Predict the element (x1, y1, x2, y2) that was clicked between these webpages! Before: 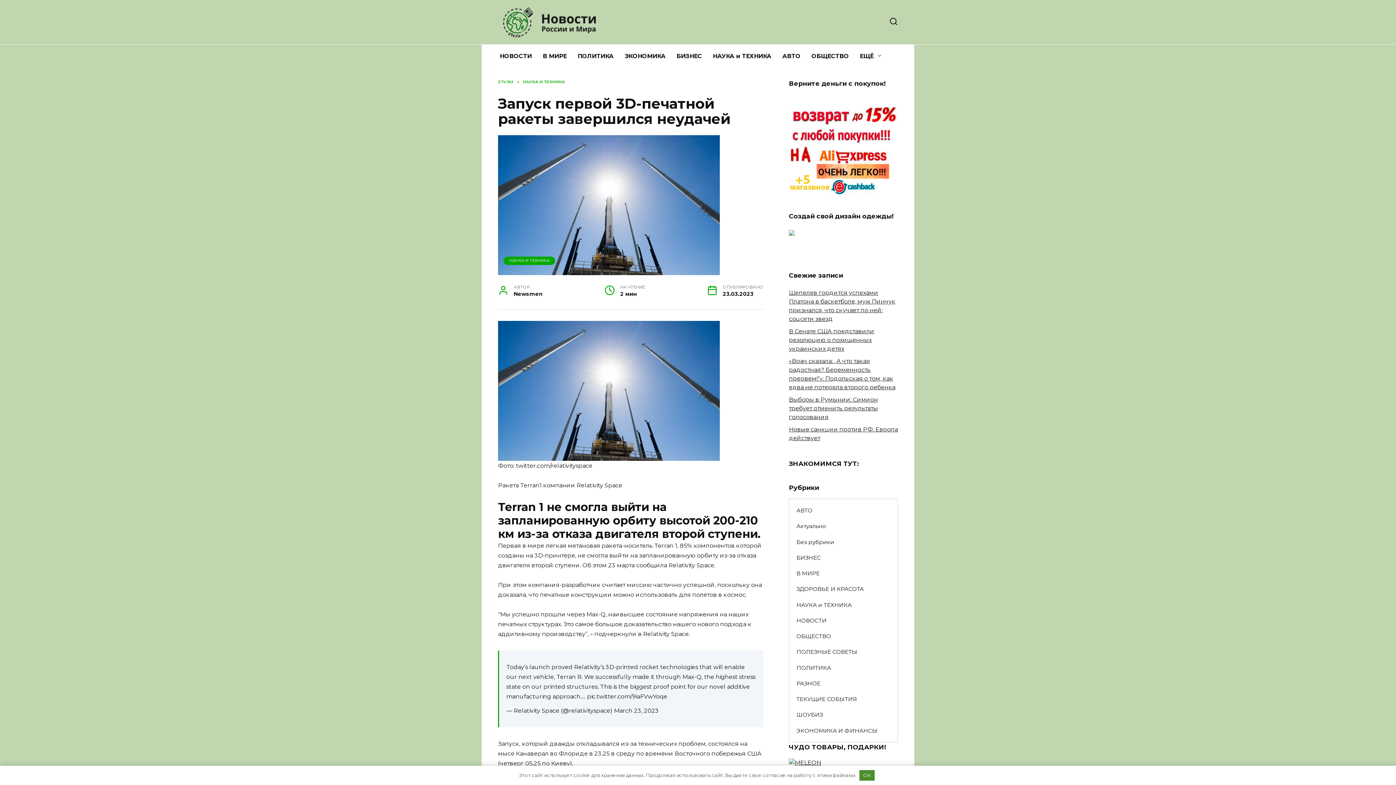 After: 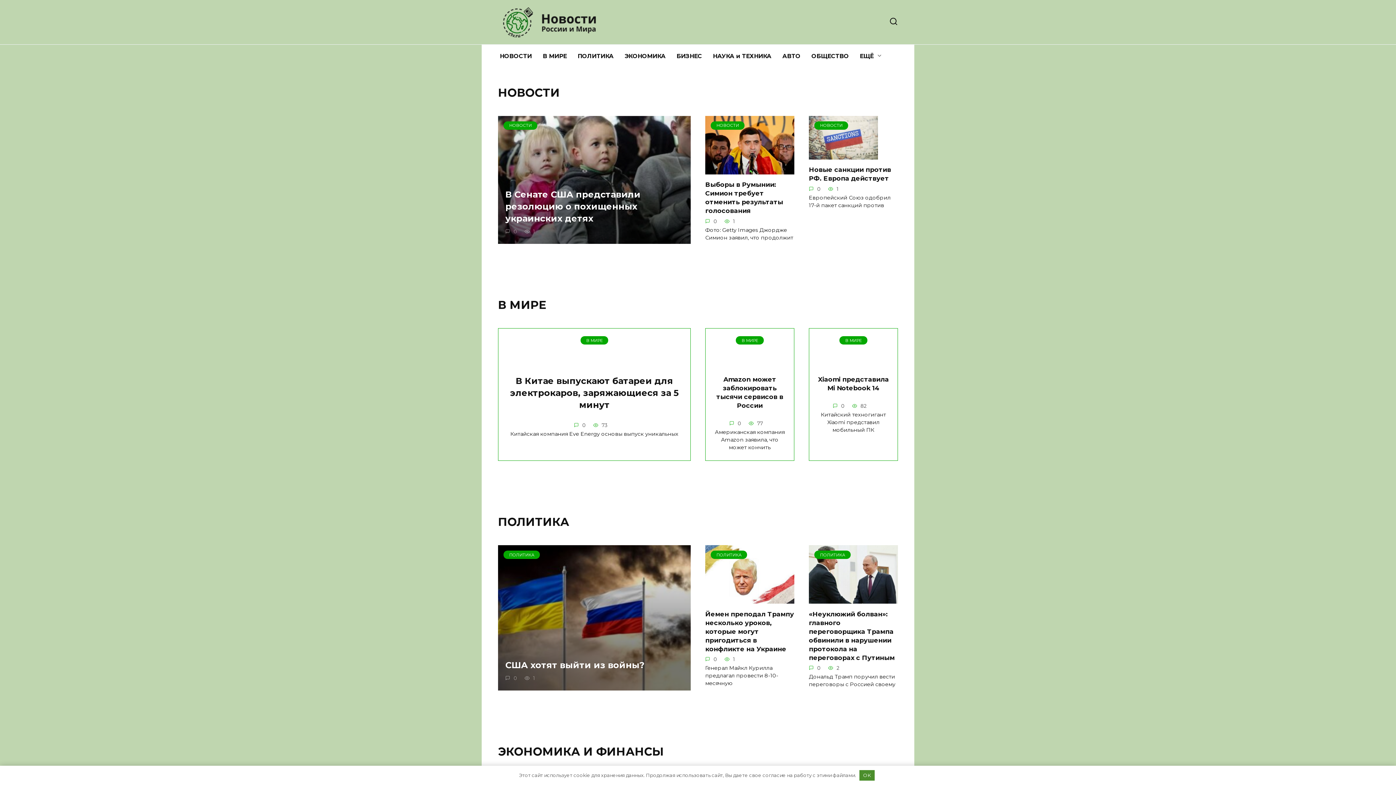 Action: bbox: (498, 29, 607, 36)